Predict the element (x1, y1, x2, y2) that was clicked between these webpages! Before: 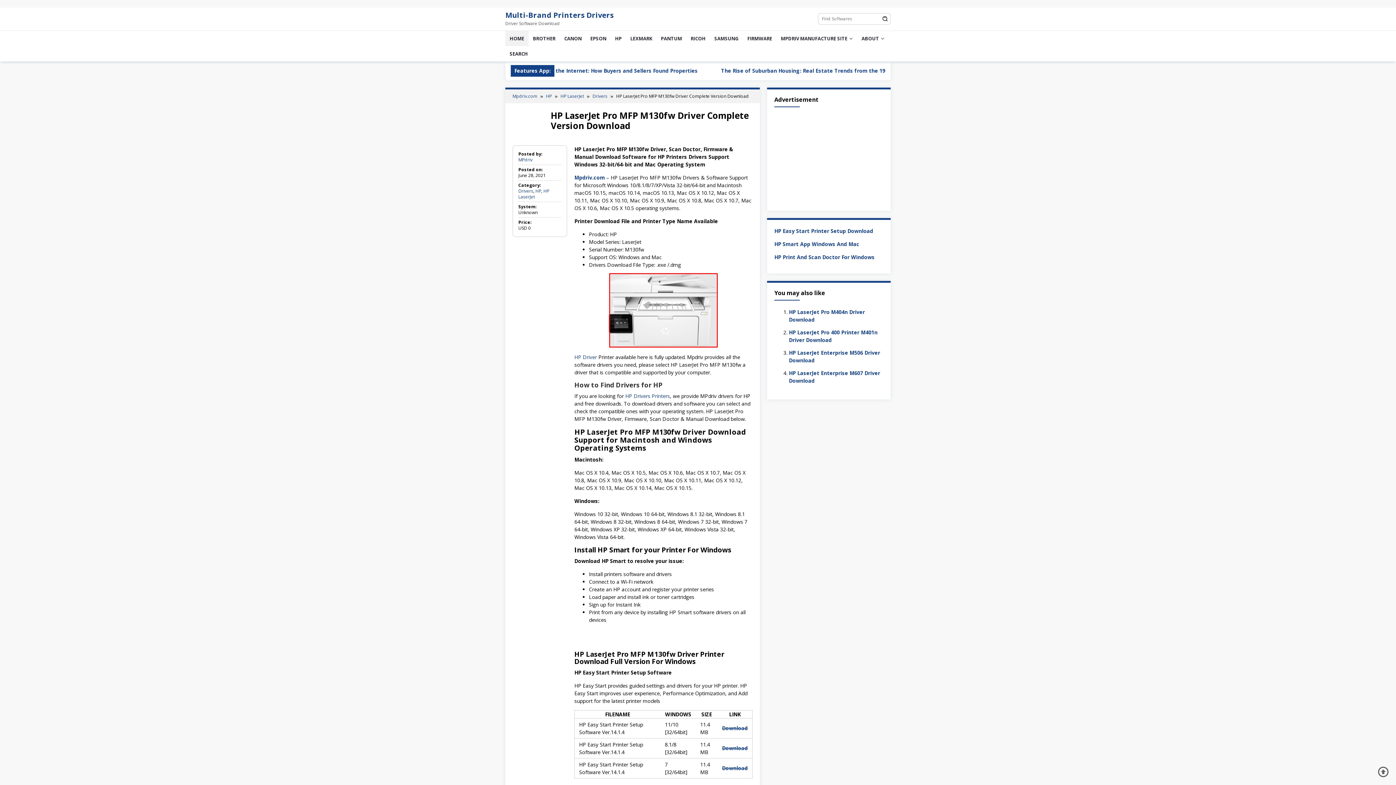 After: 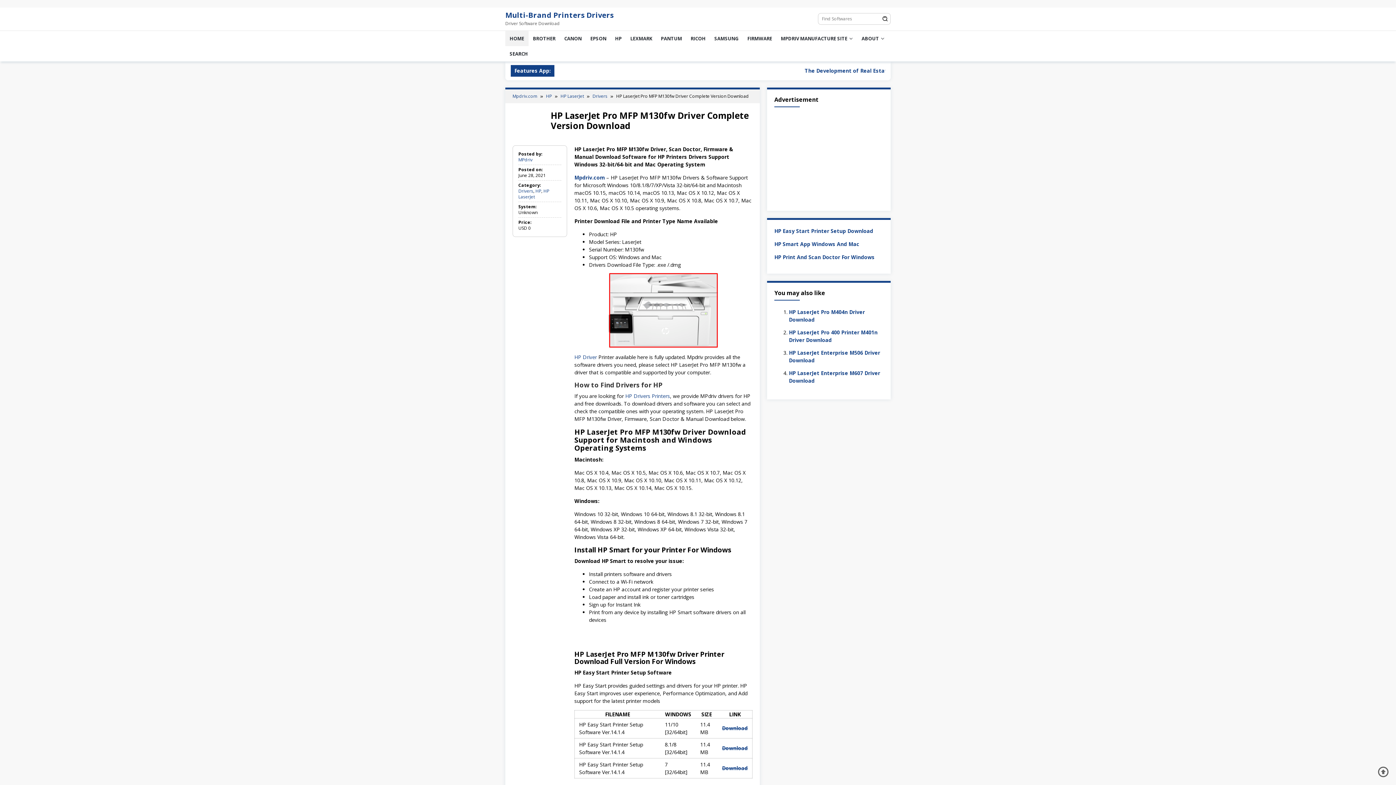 Action: bbox: (574, 632, 619, 639)